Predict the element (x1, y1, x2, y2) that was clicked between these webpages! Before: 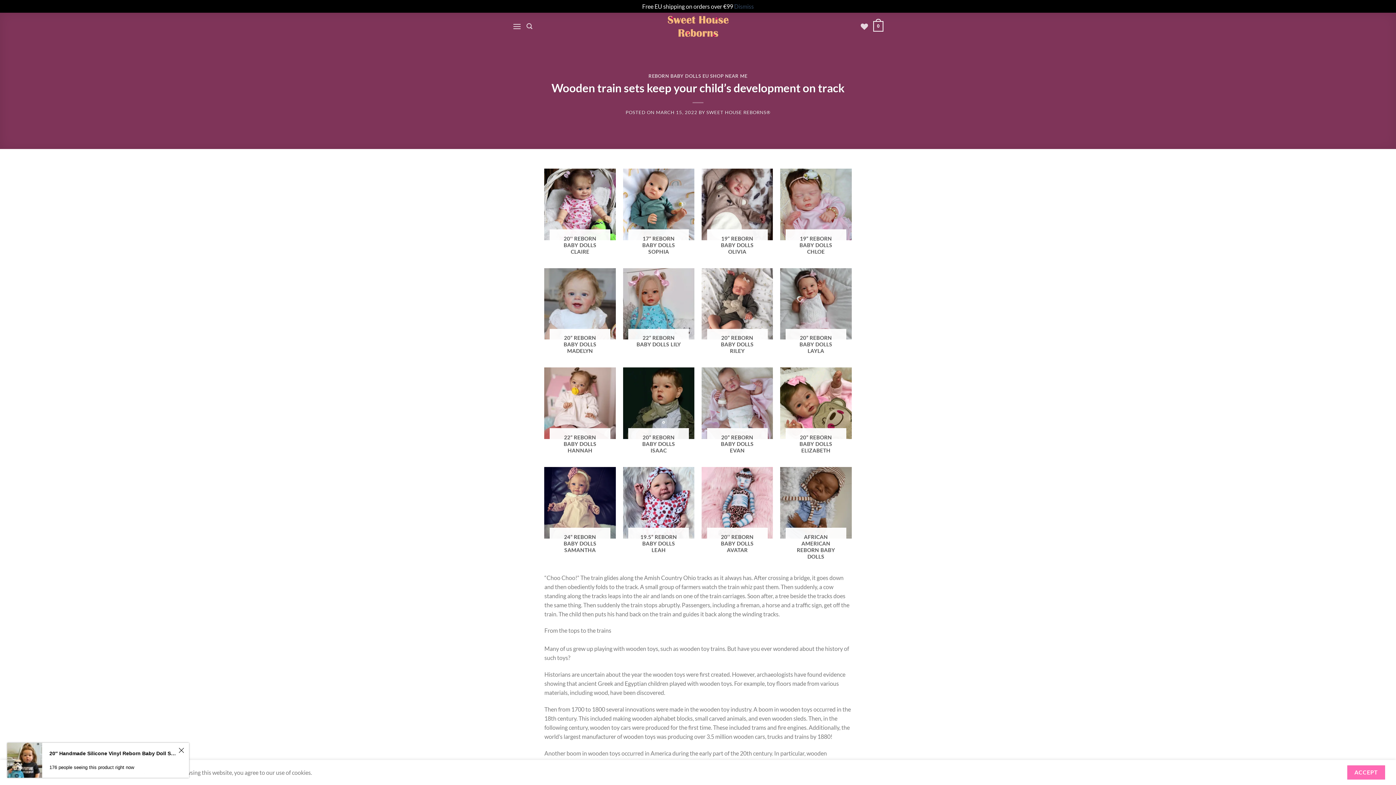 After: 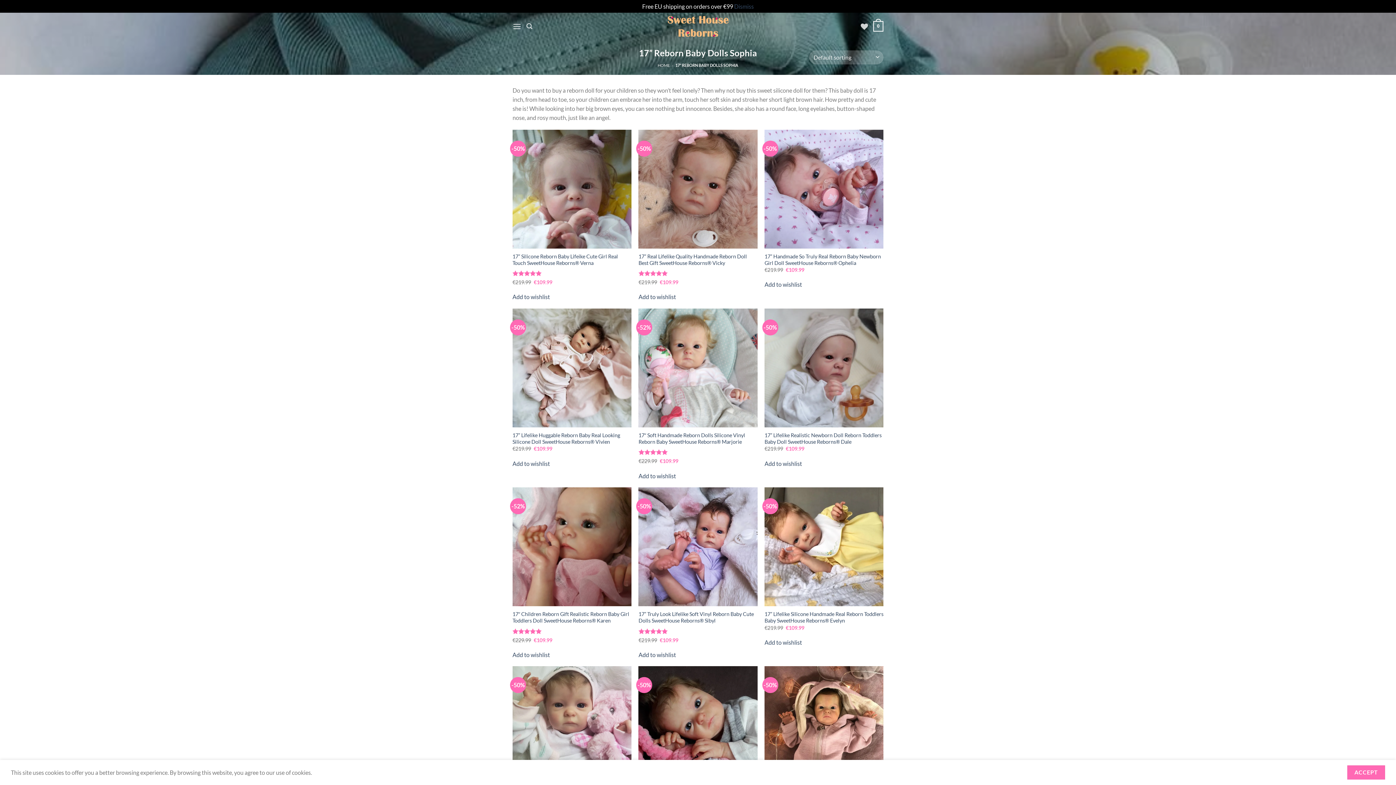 Action: label: Visit product category 17” Reborn Baby Dolls Sophia bbox: (623, 168, 694, 261)